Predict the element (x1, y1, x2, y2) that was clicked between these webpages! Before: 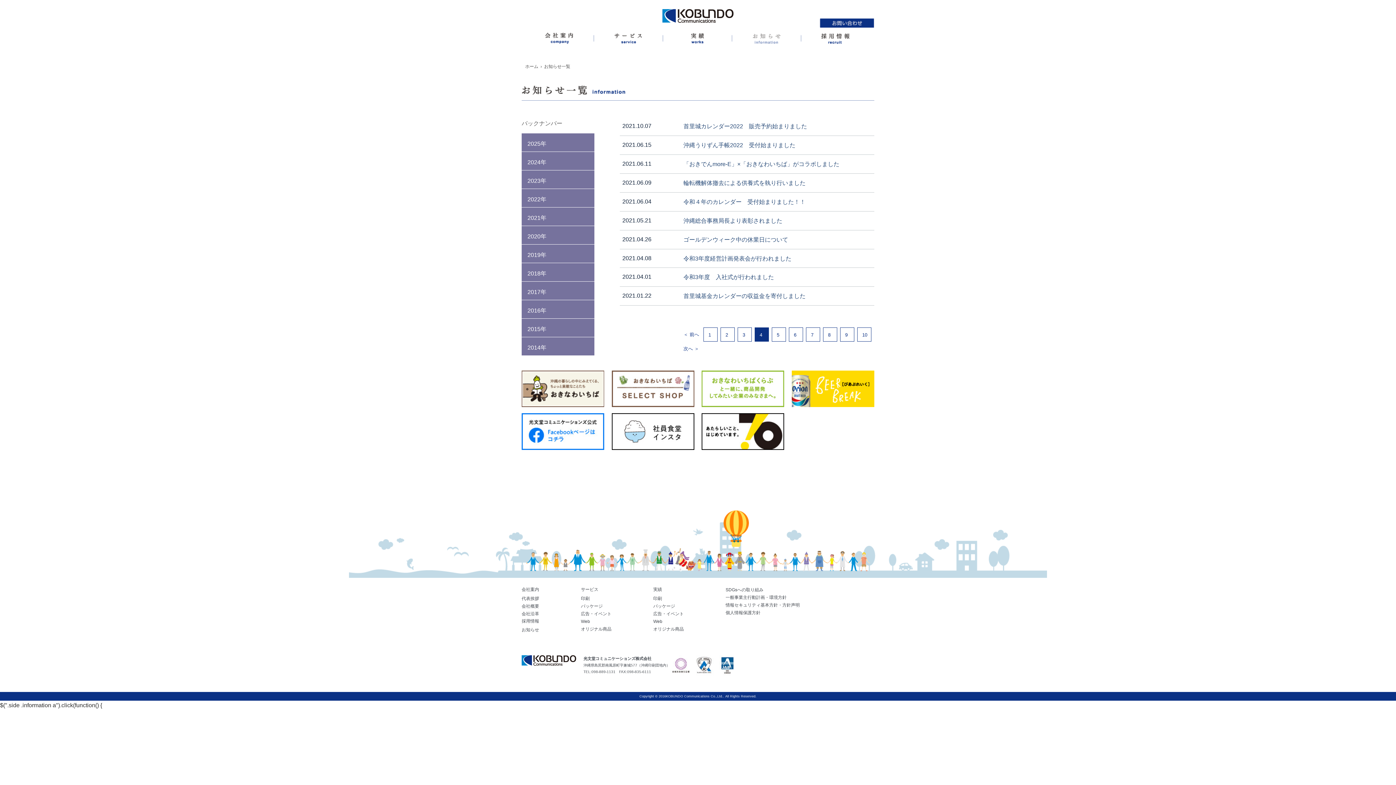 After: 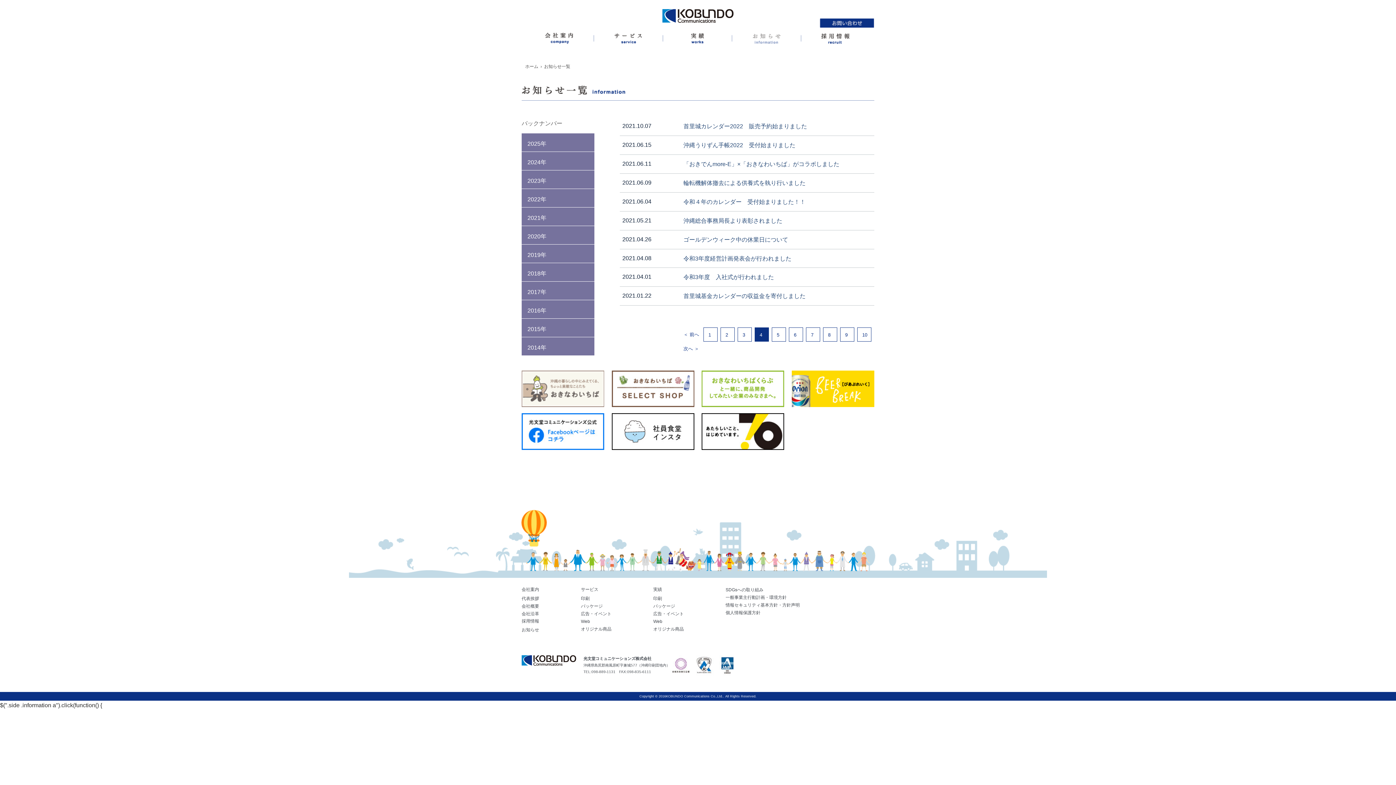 Action: bbox: (521, 402, 604, 408)